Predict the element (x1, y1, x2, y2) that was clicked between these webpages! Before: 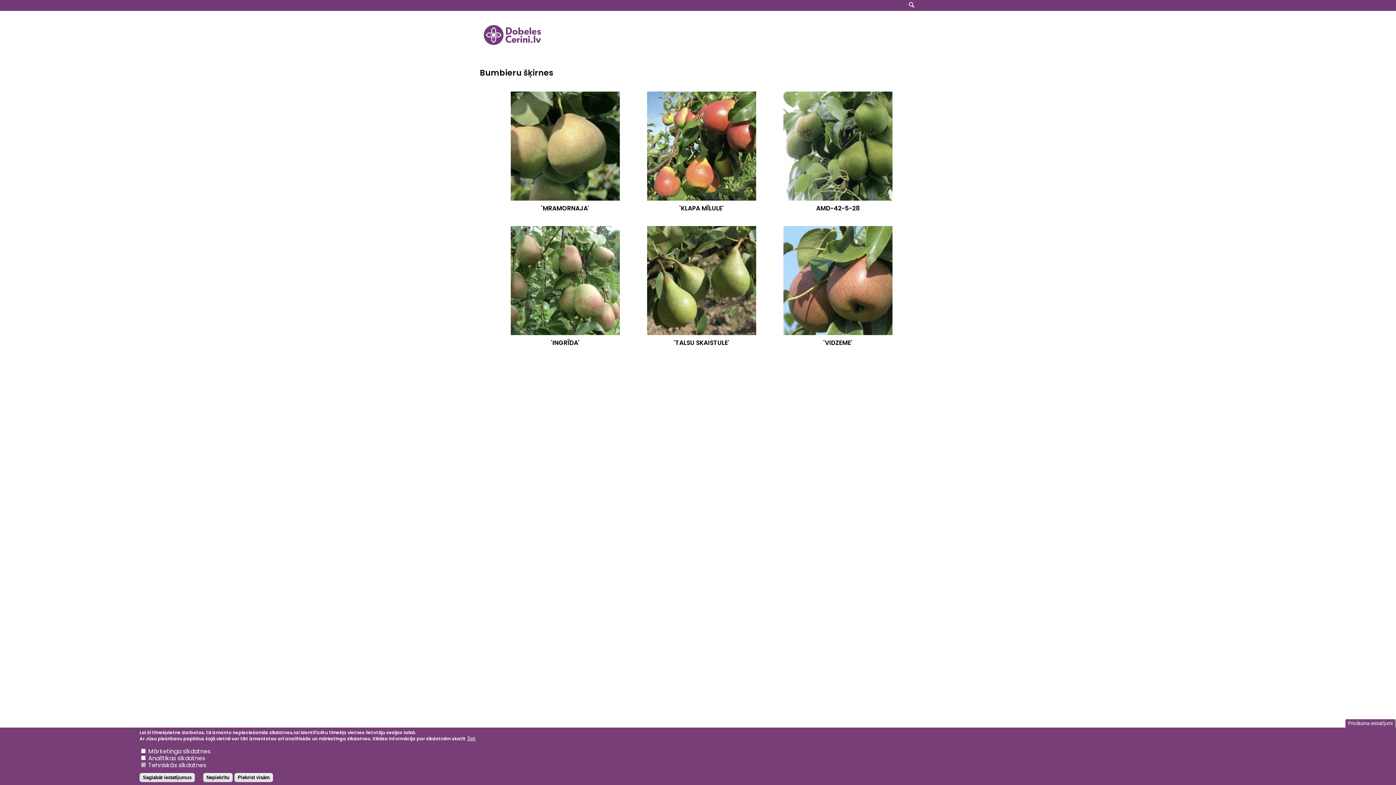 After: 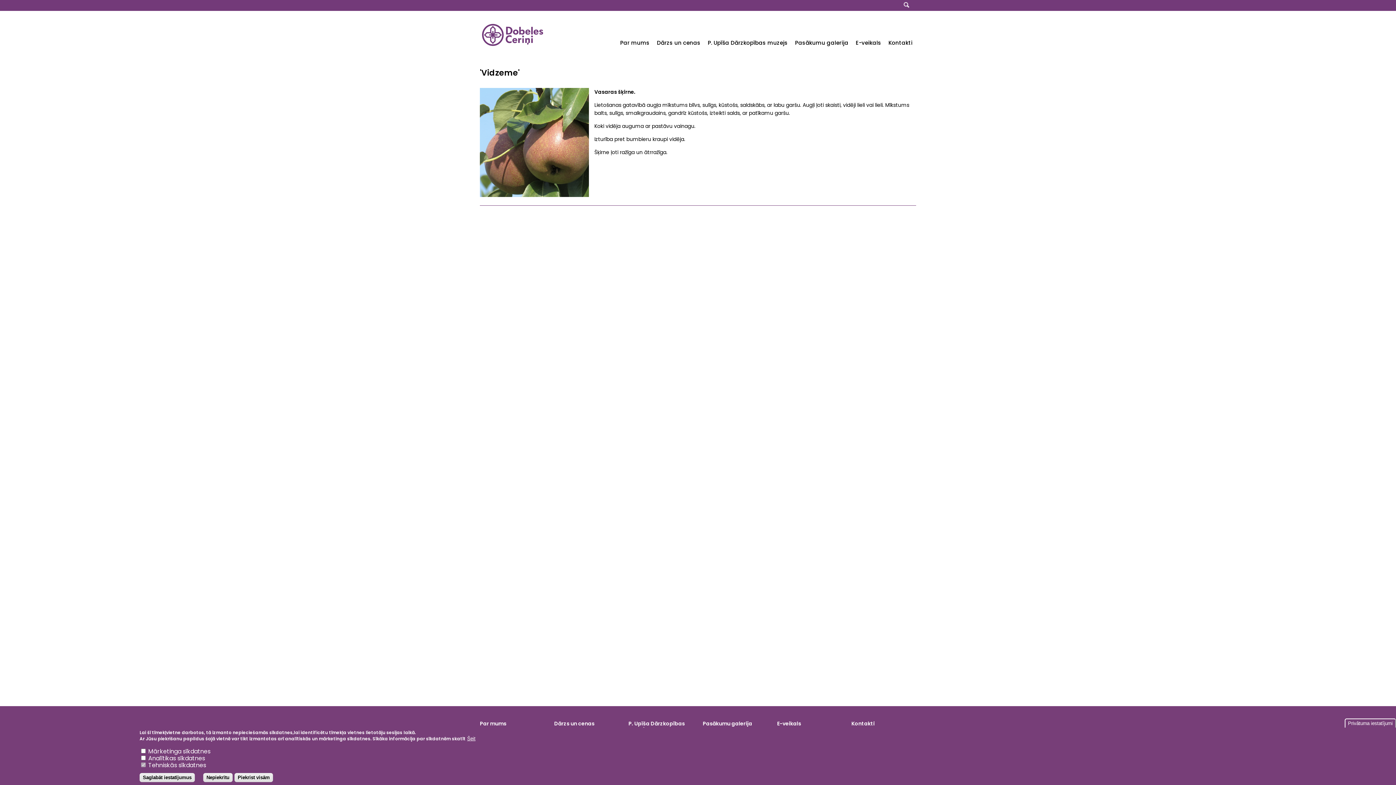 Action: bbox: (783, 226, 892, 336)